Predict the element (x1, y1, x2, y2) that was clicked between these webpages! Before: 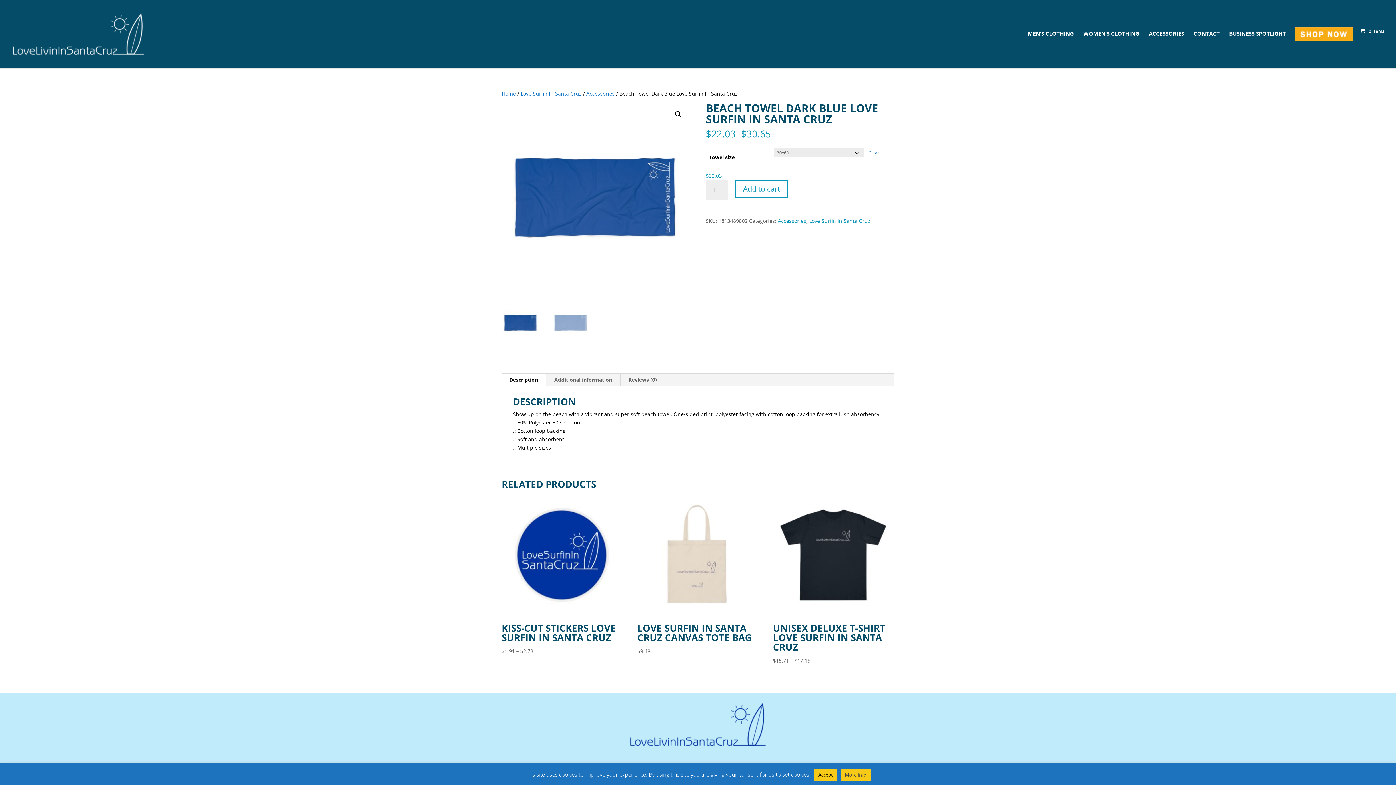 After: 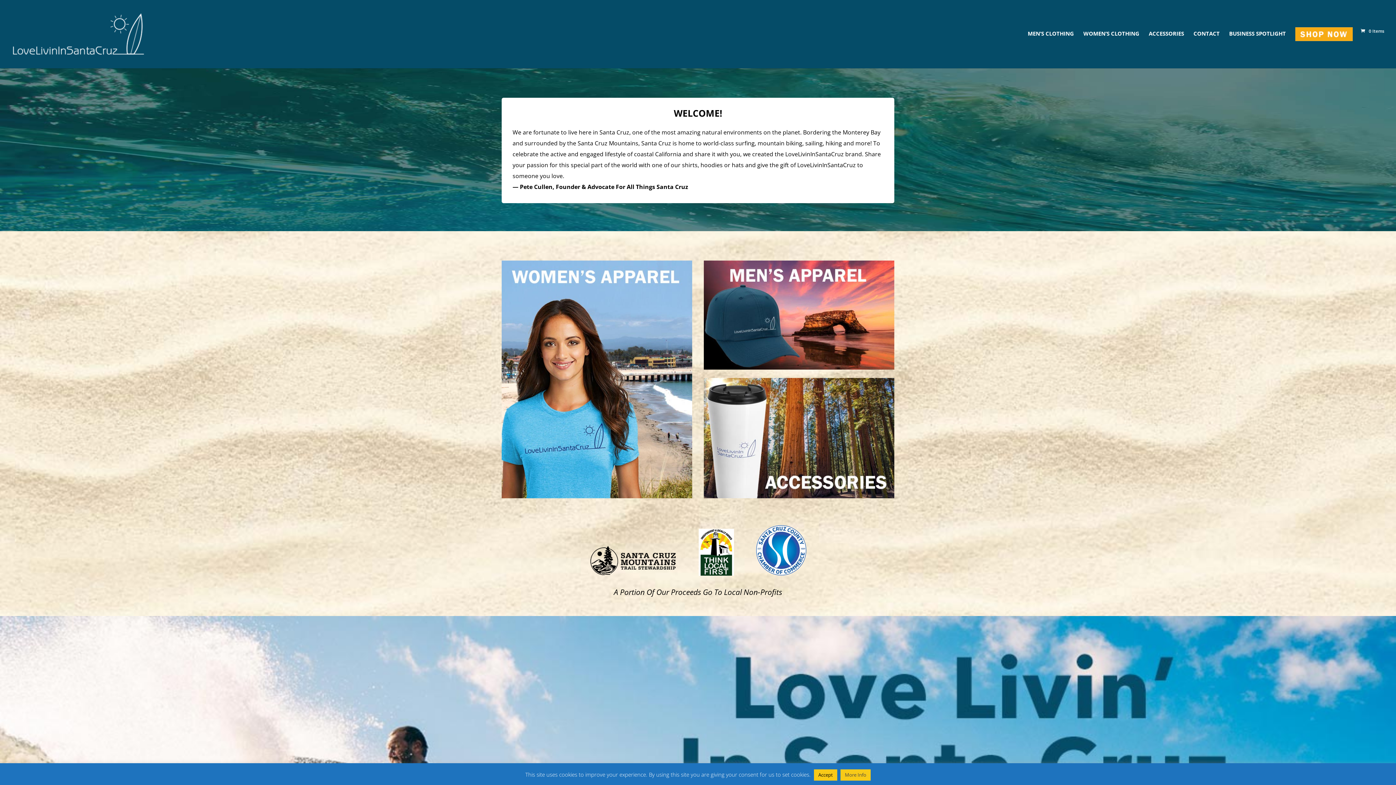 Action: bbox: (12, 30, 145, 37)